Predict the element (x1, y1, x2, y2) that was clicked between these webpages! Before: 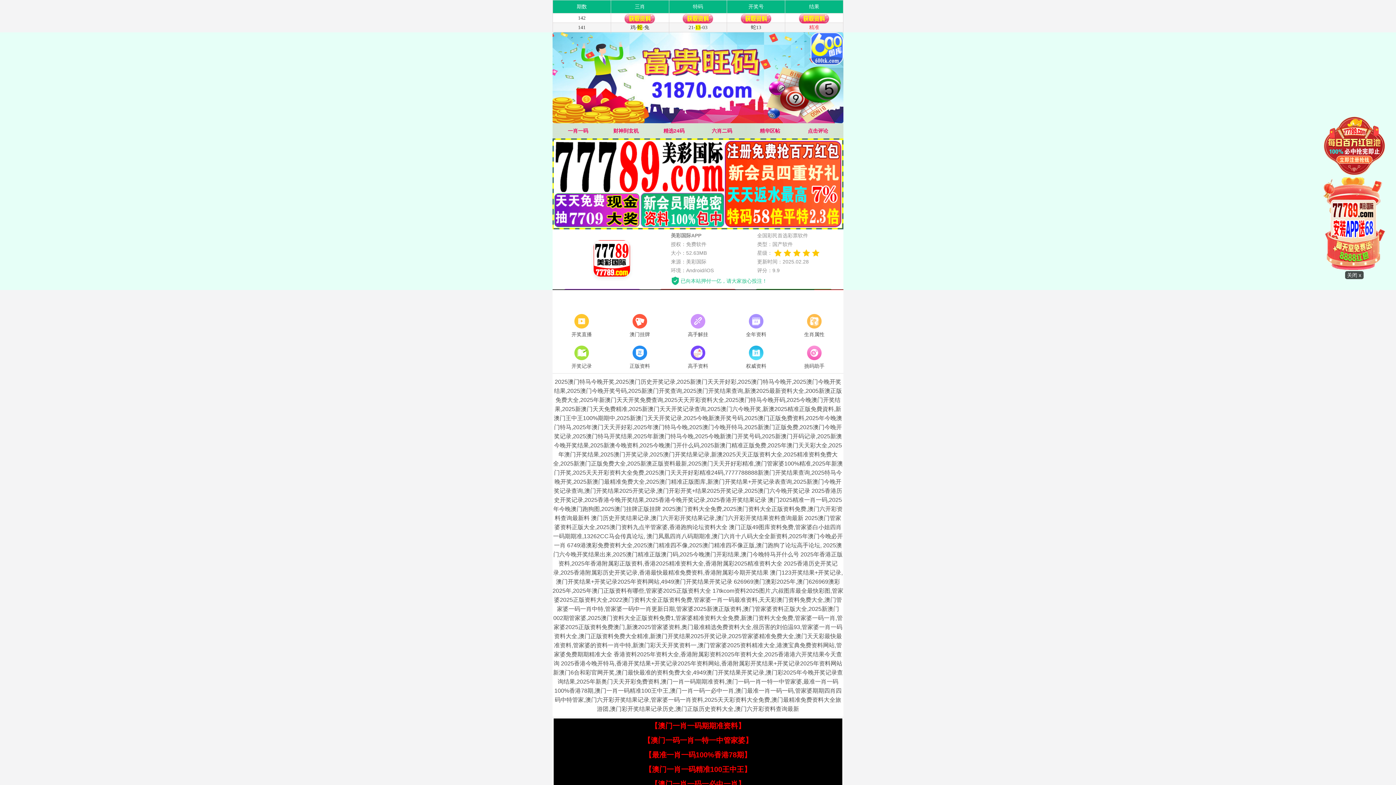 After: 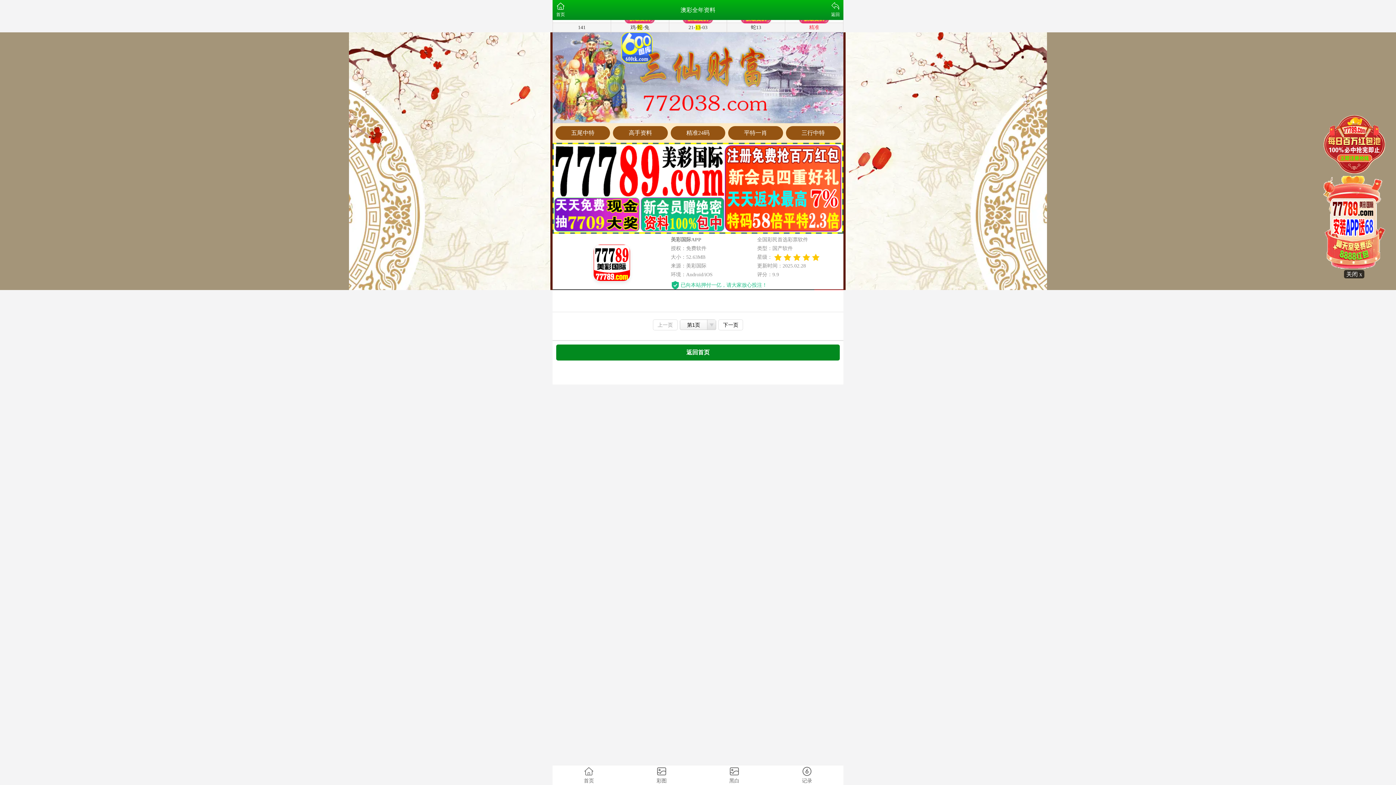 Action: label: 全年资料 bbox: (727, 312, 785, 339)